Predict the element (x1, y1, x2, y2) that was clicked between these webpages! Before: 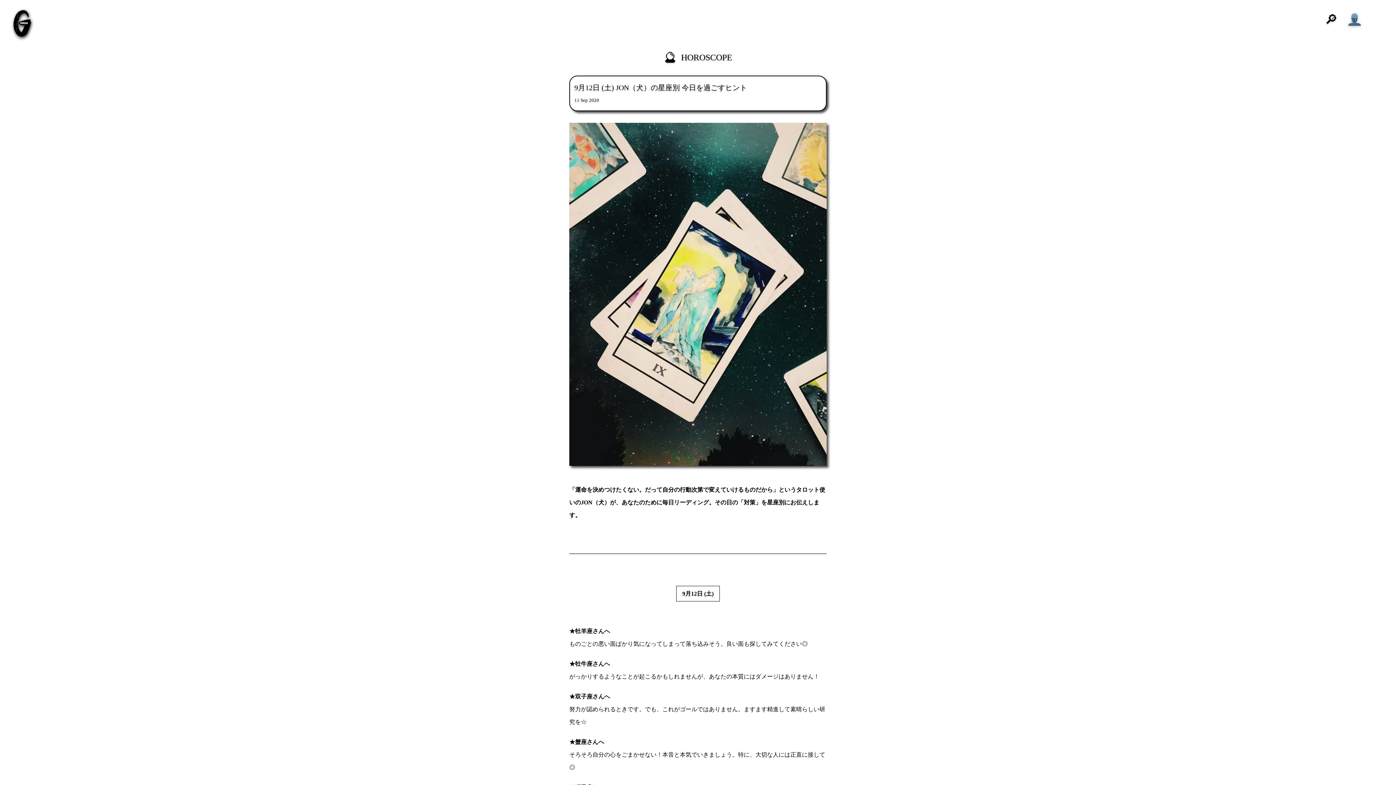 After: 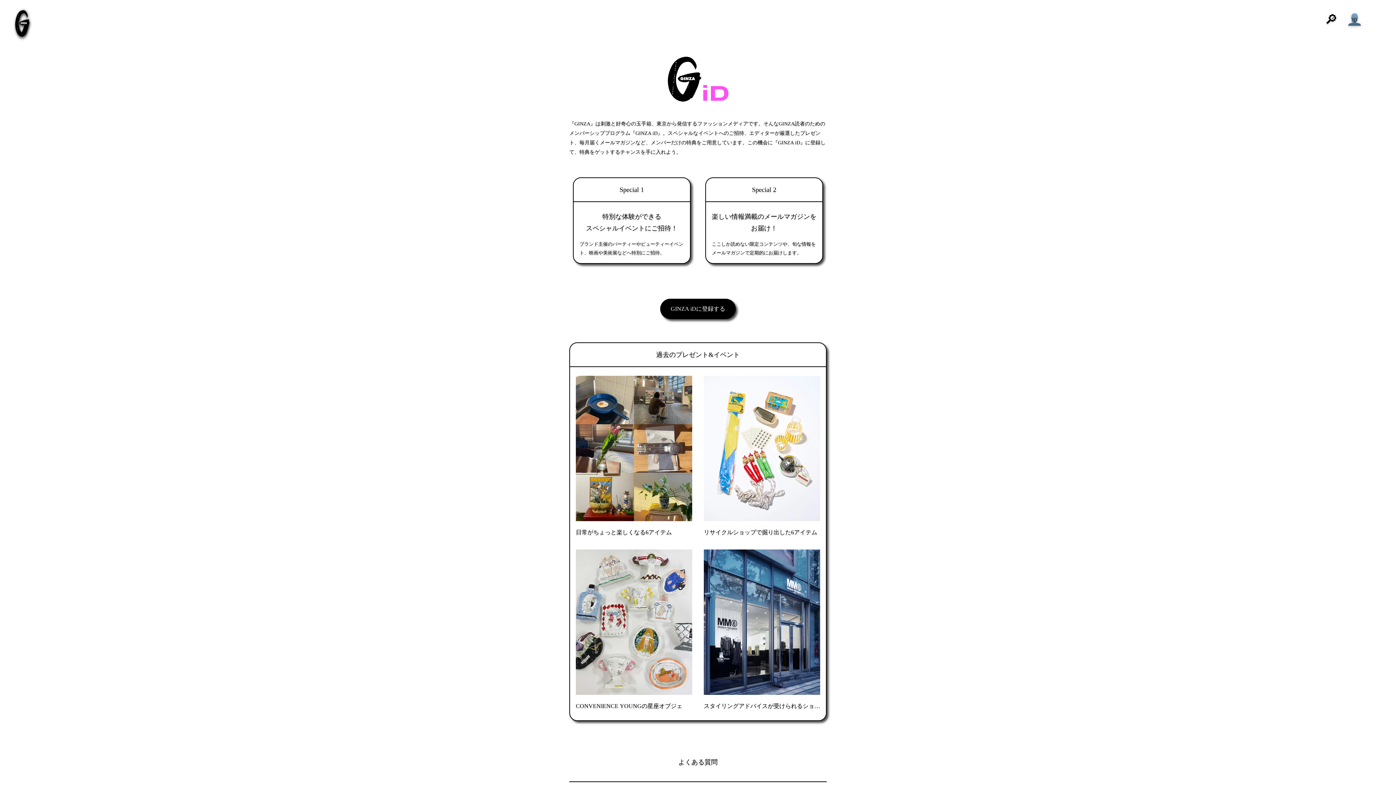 Action: bbox: (1345, 10, 1364, 29)